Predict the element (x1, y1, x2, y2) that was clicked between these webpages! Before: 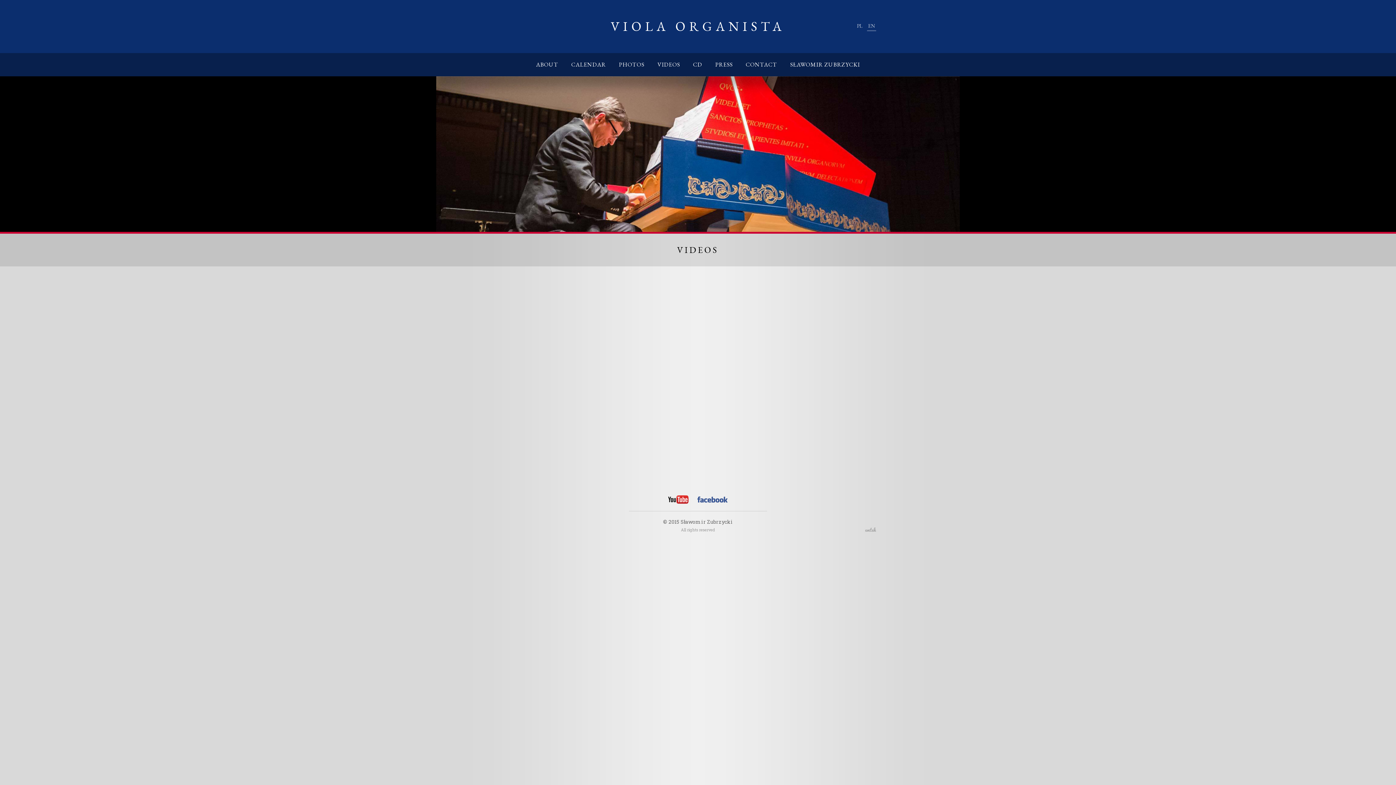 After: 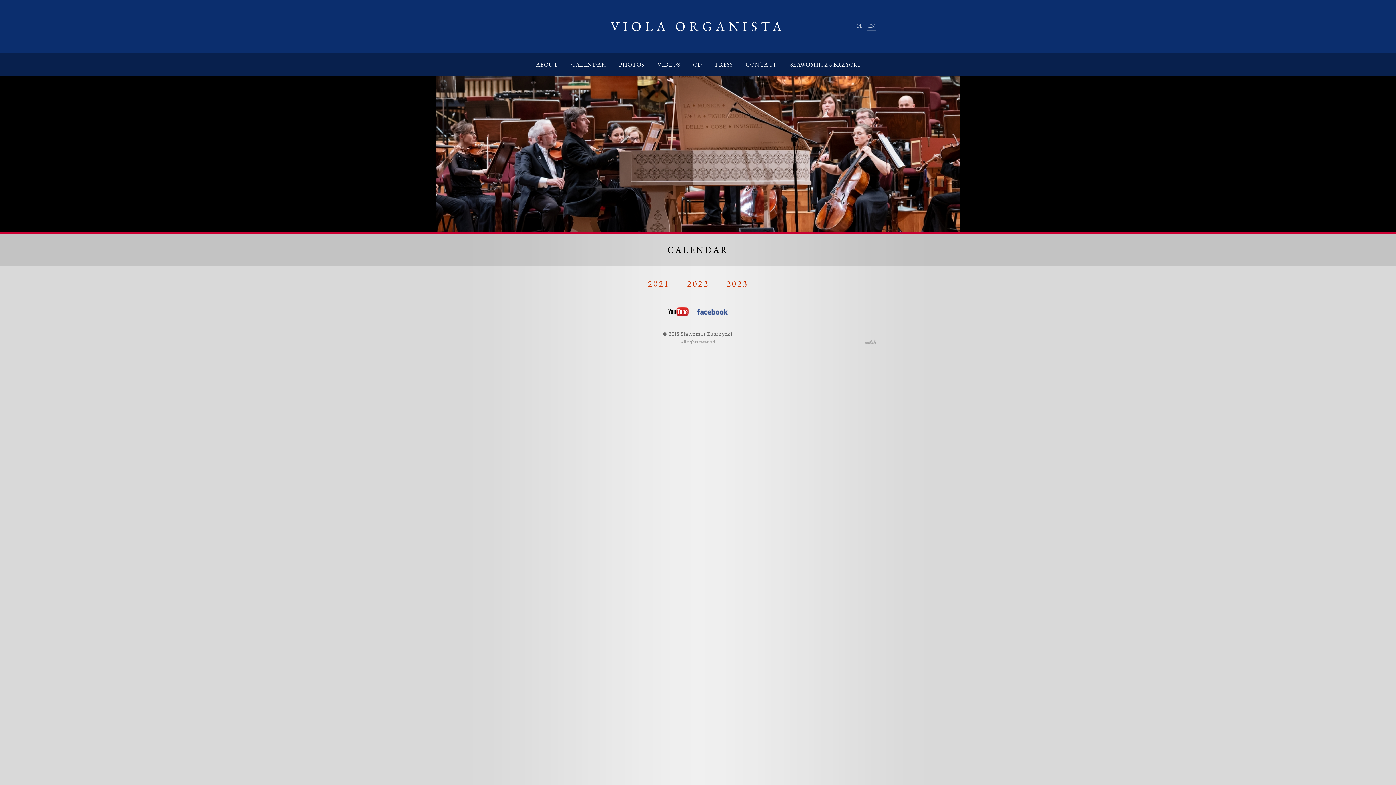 Action: bbox: (571, 53, 606, 76) label: CALENDAR